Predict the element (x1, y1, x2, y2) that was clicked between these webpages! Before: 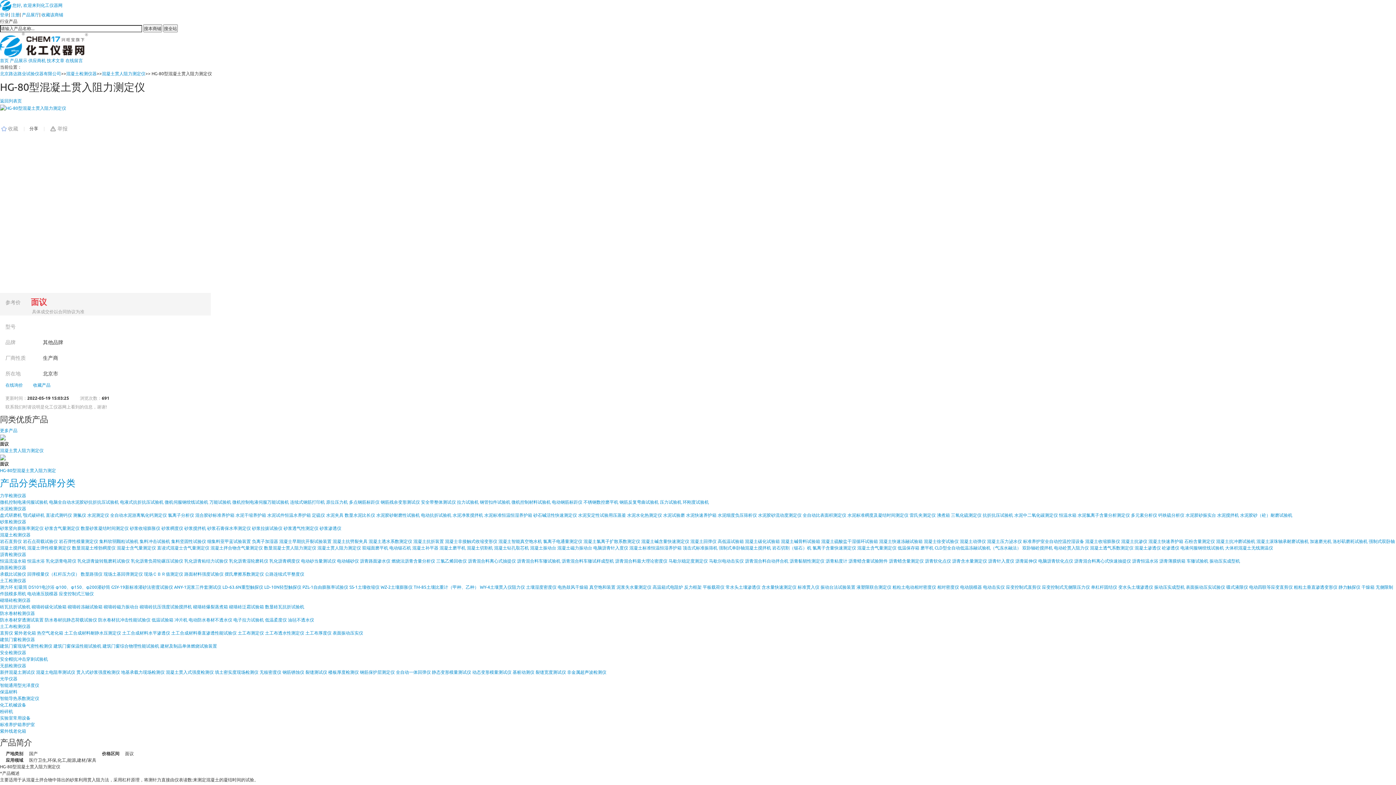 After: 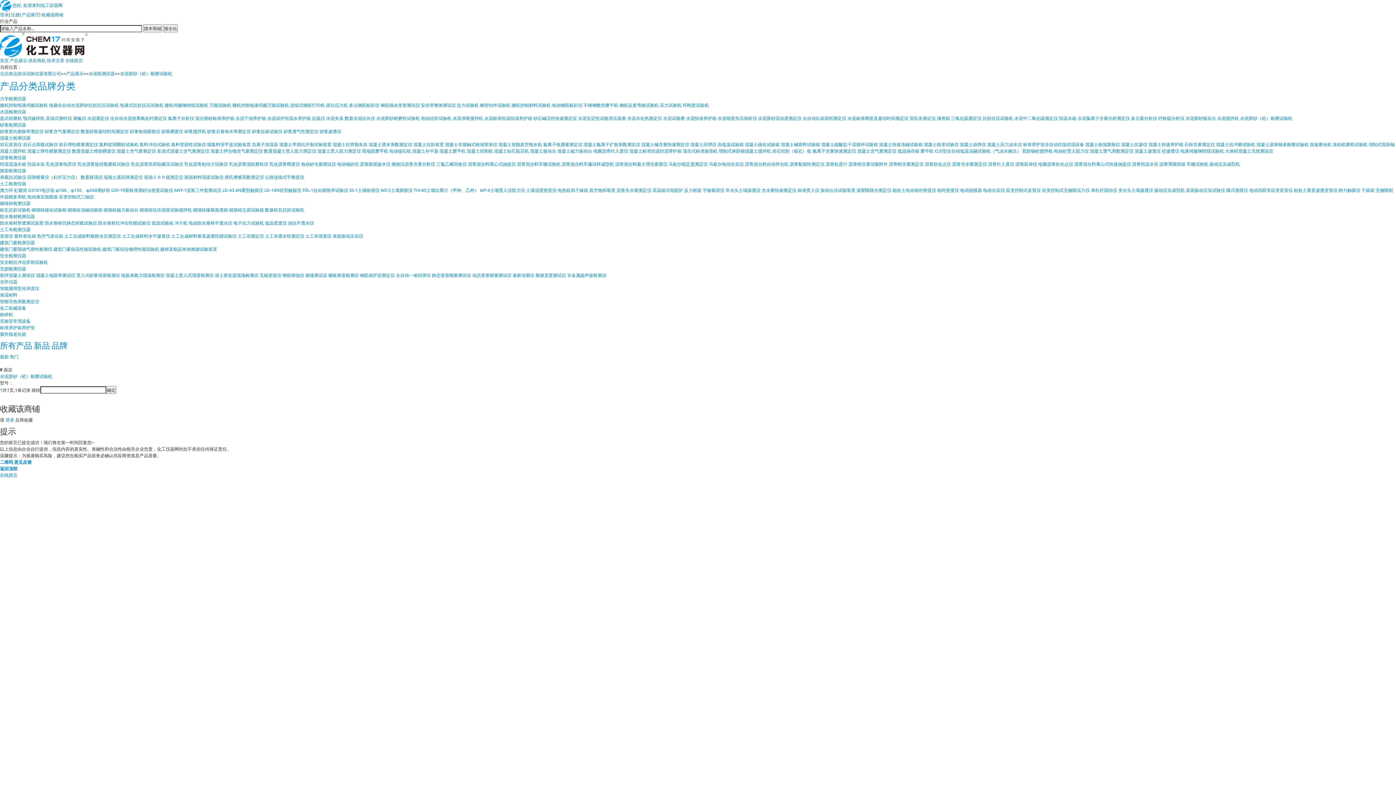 Action: label: 水泥胶砂（砼）耐磨试验机 bbox: (1240, 512, 1292, 518)